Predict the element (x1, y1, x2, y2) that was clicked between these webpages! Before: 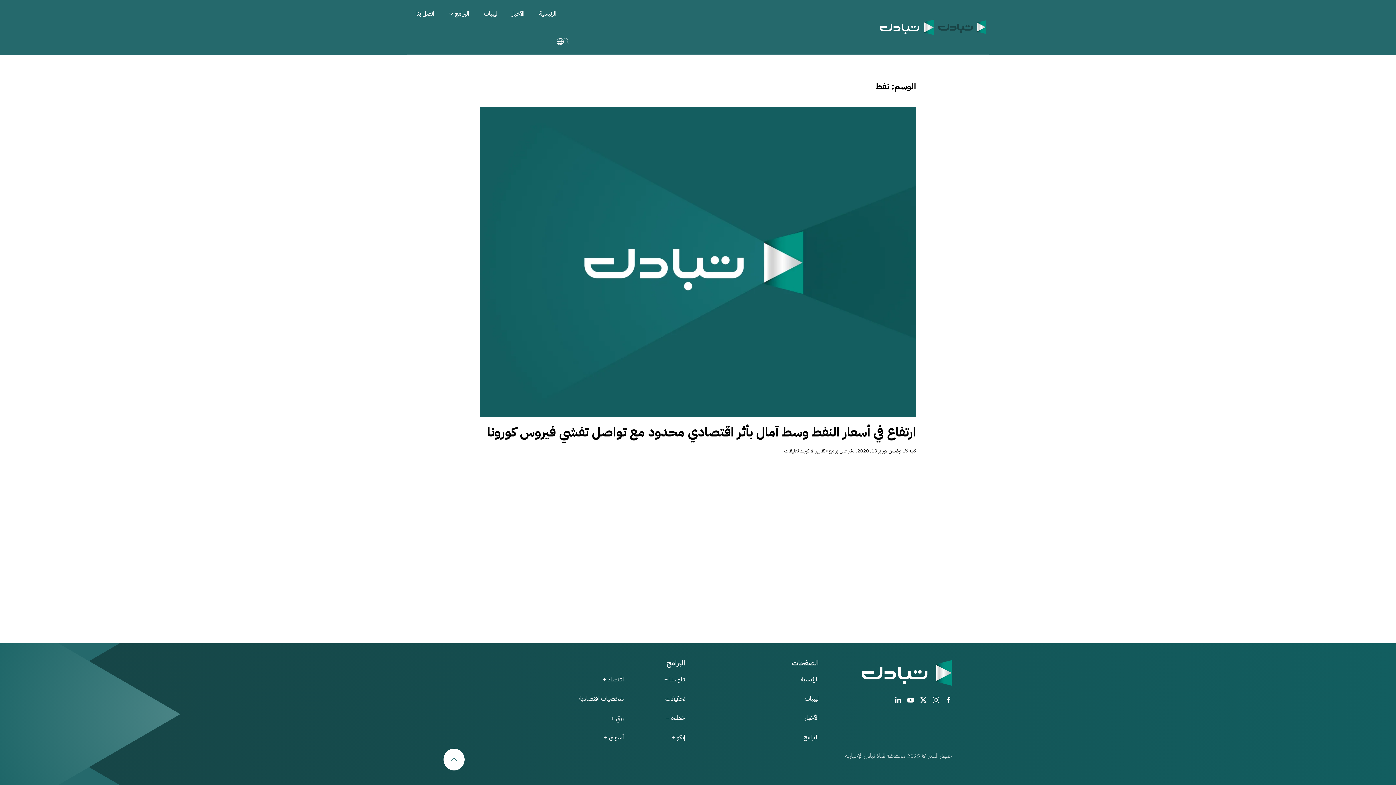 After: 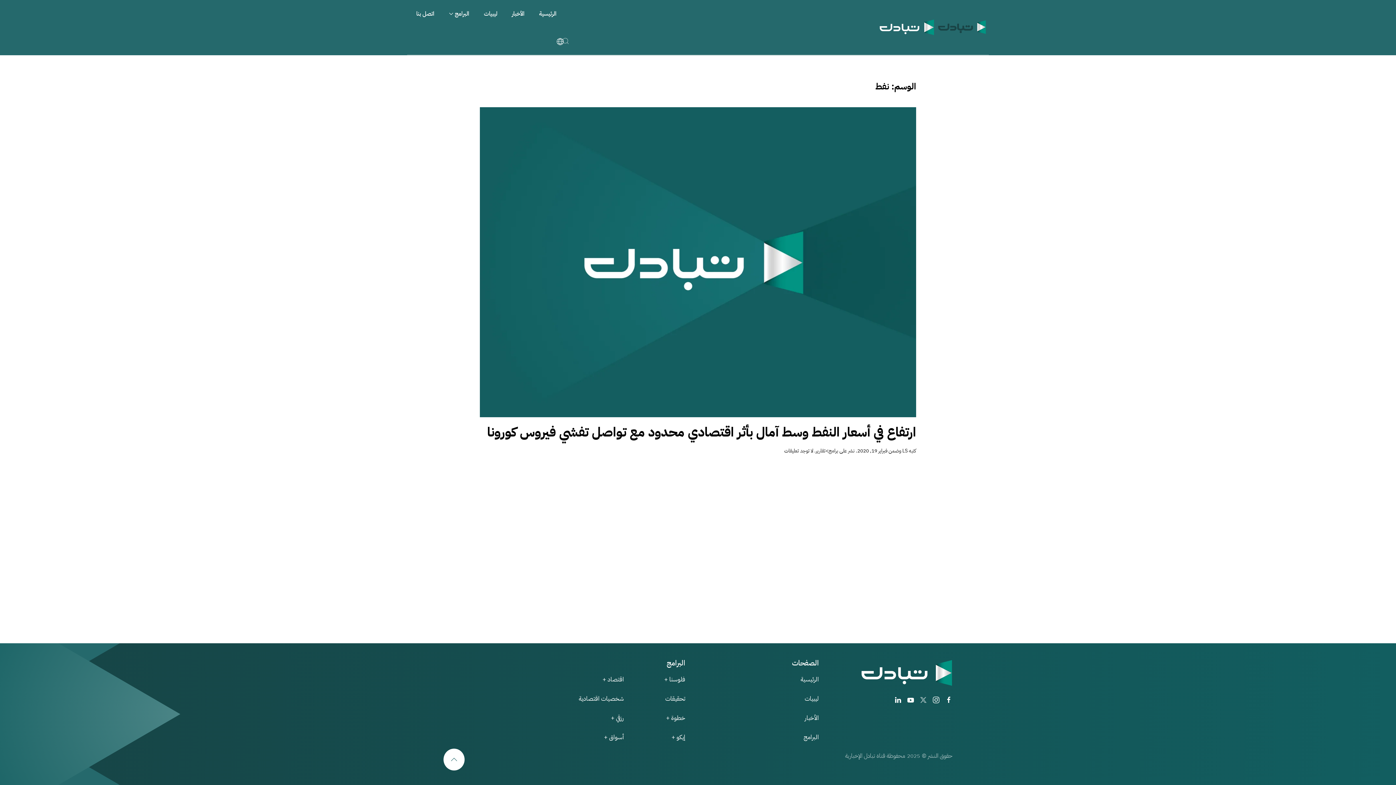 Action: bbox: (920, 695, 927, 704)